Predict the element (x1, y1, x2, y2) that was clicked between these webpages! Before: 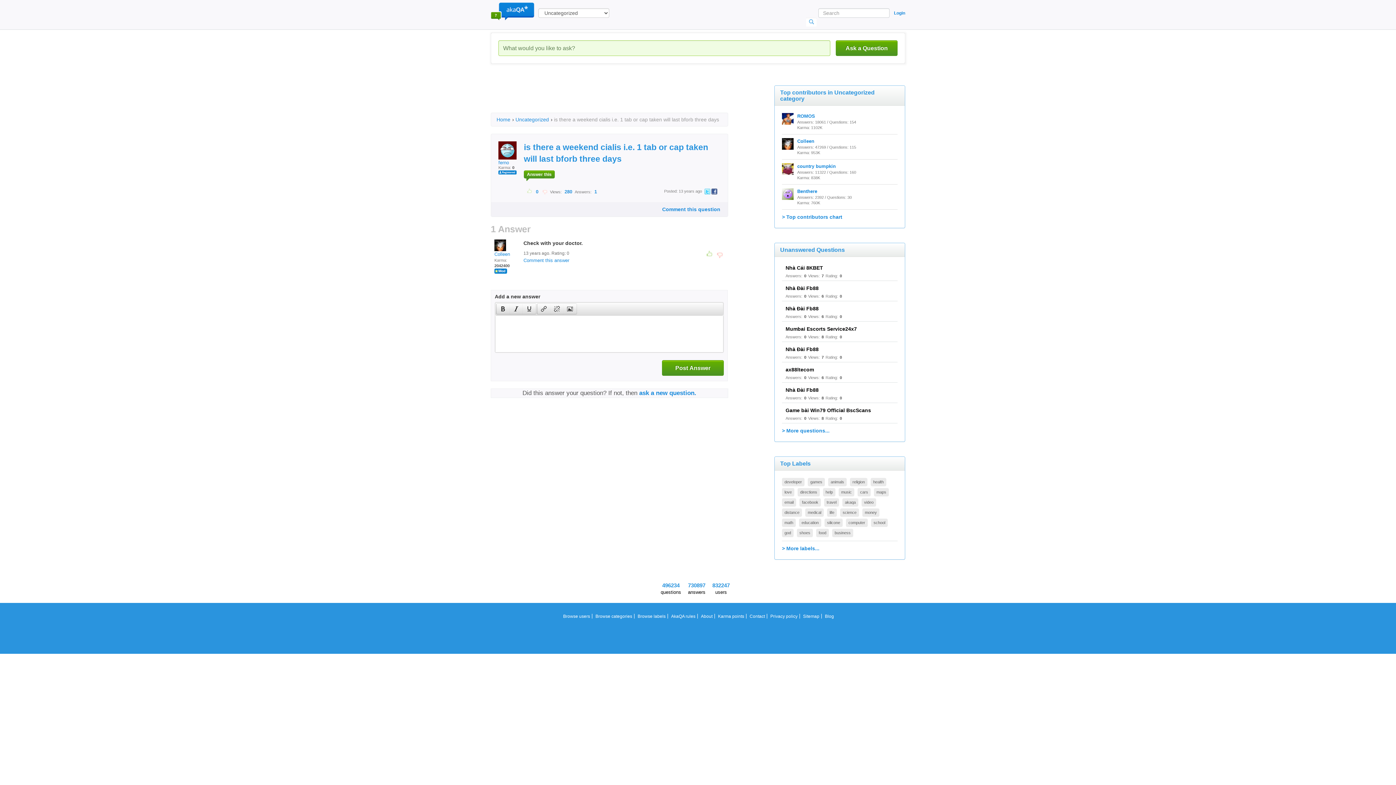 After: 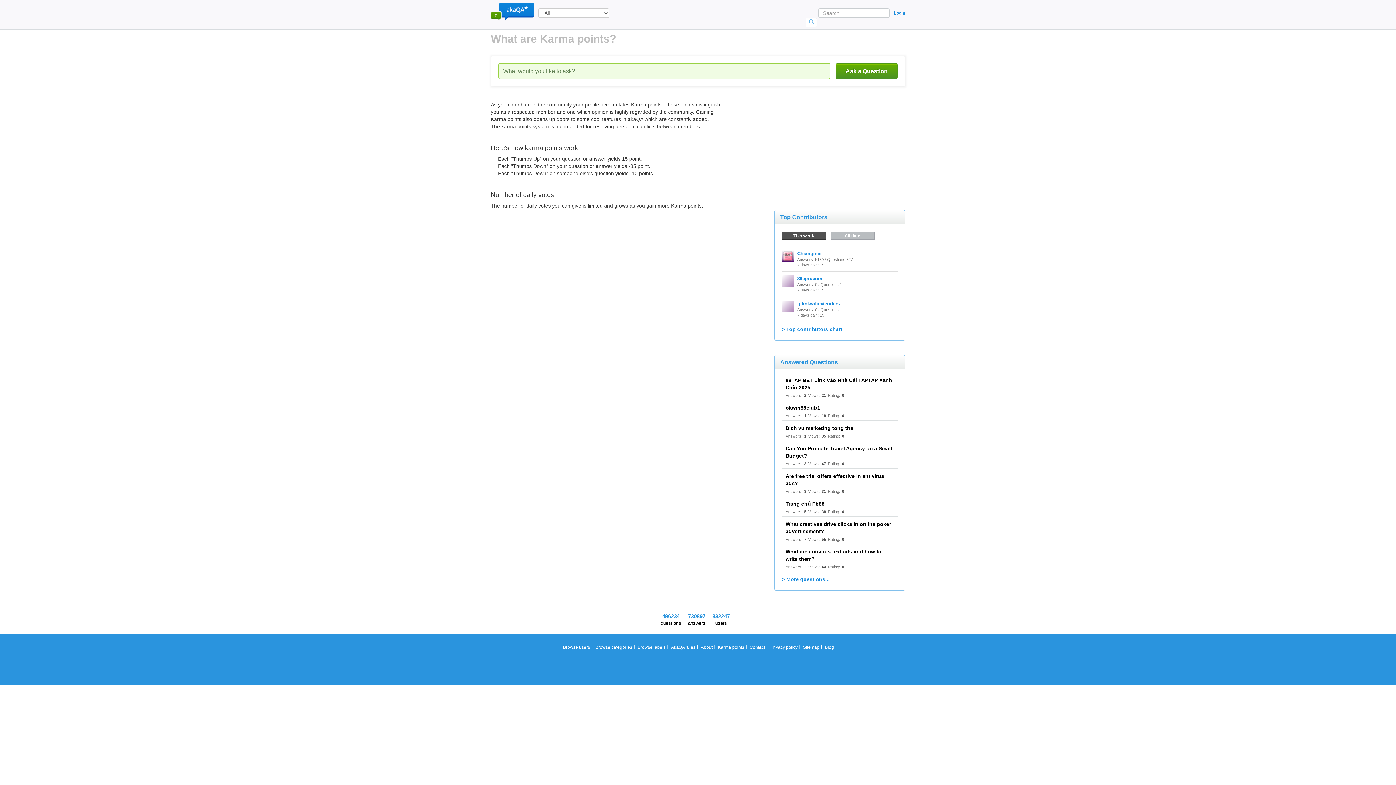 Action: bbox: (717, 611, 745, 622) label: Karma points